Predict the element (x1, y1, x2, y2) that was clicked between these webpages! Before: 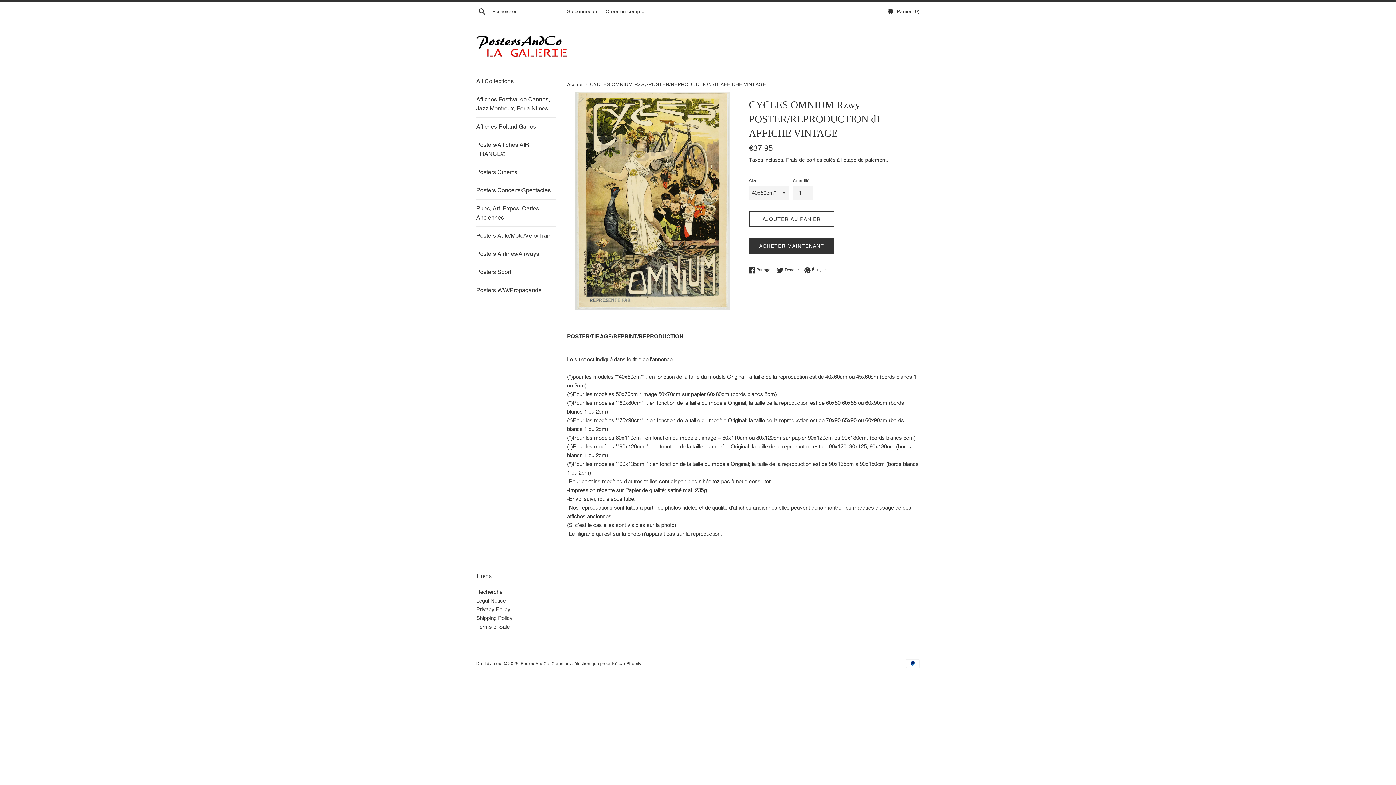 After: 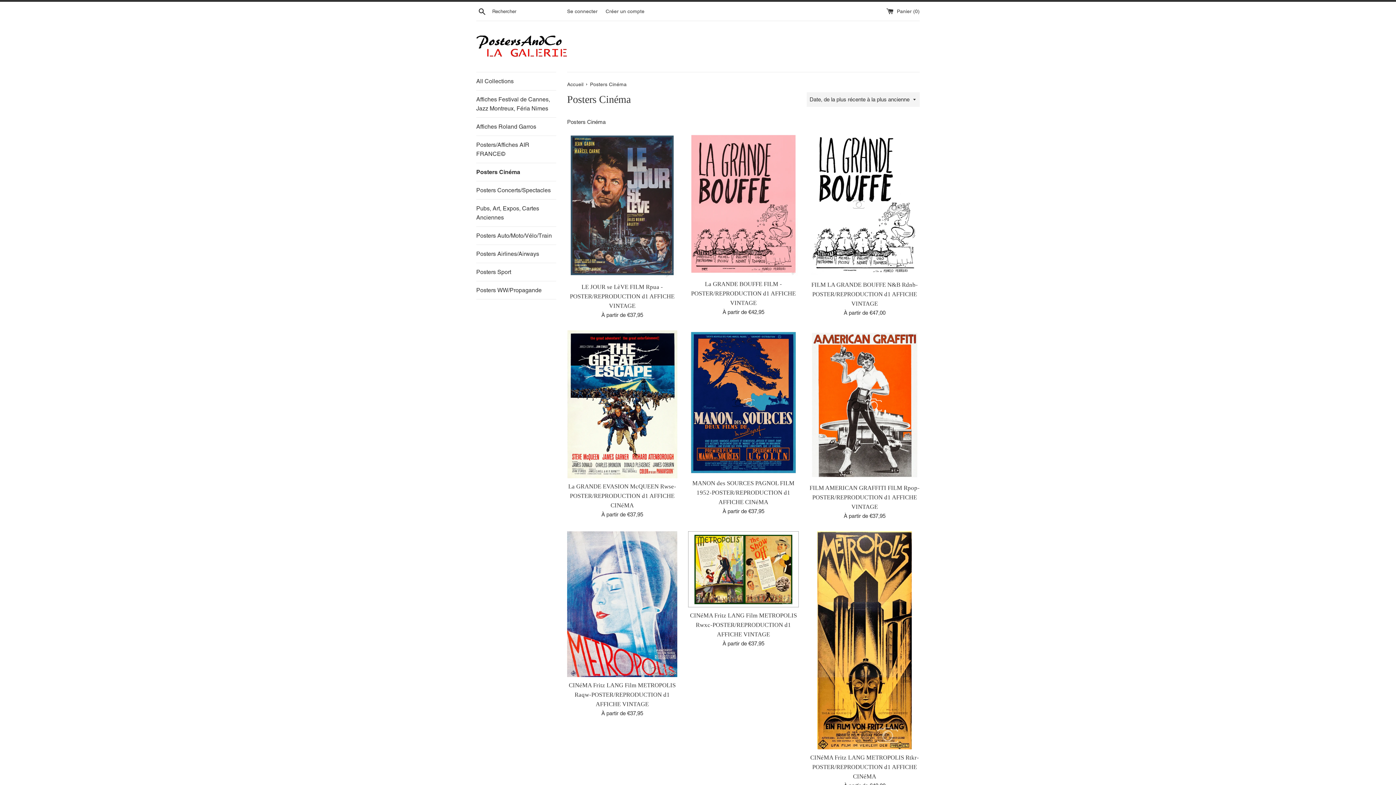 Action: bbox: (476, 163, 556, 181) label: Posters Cinéma